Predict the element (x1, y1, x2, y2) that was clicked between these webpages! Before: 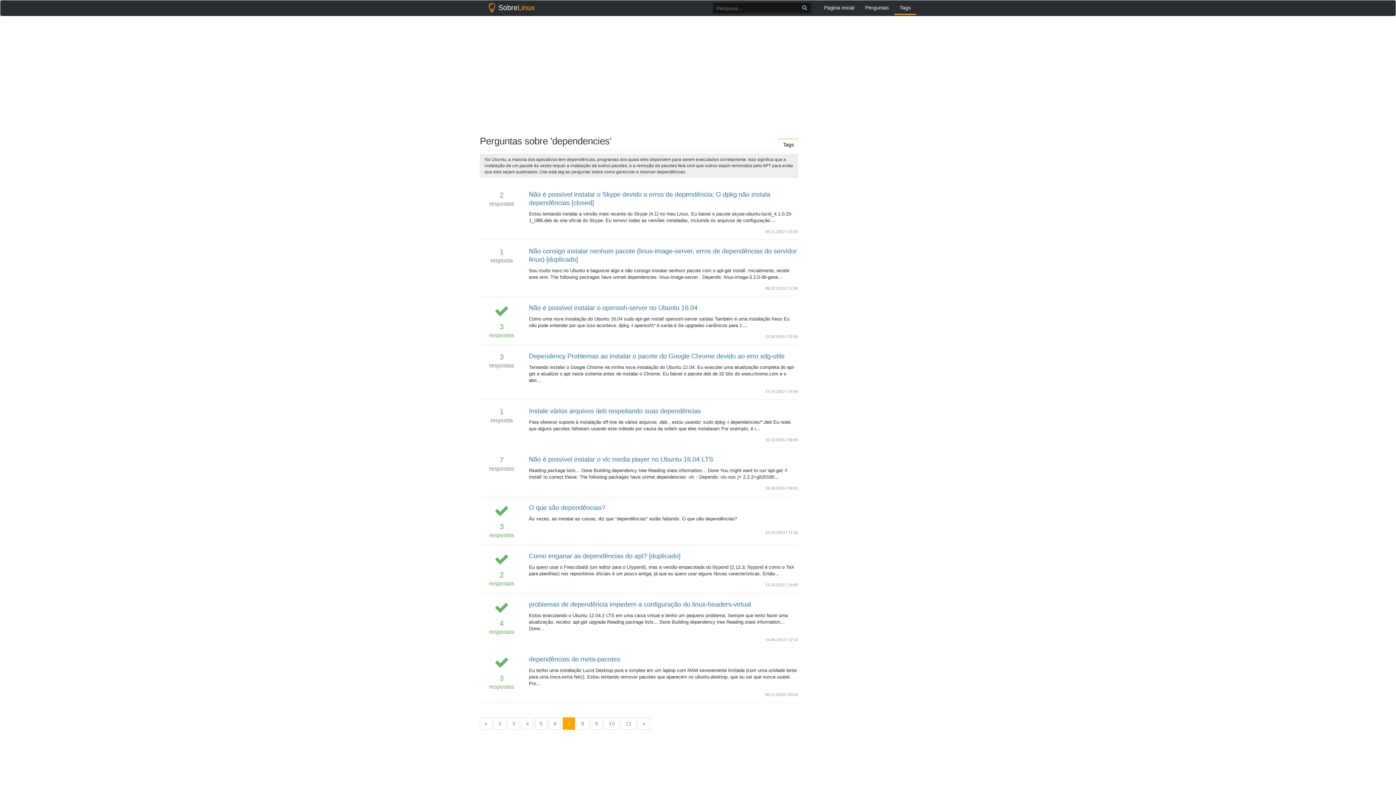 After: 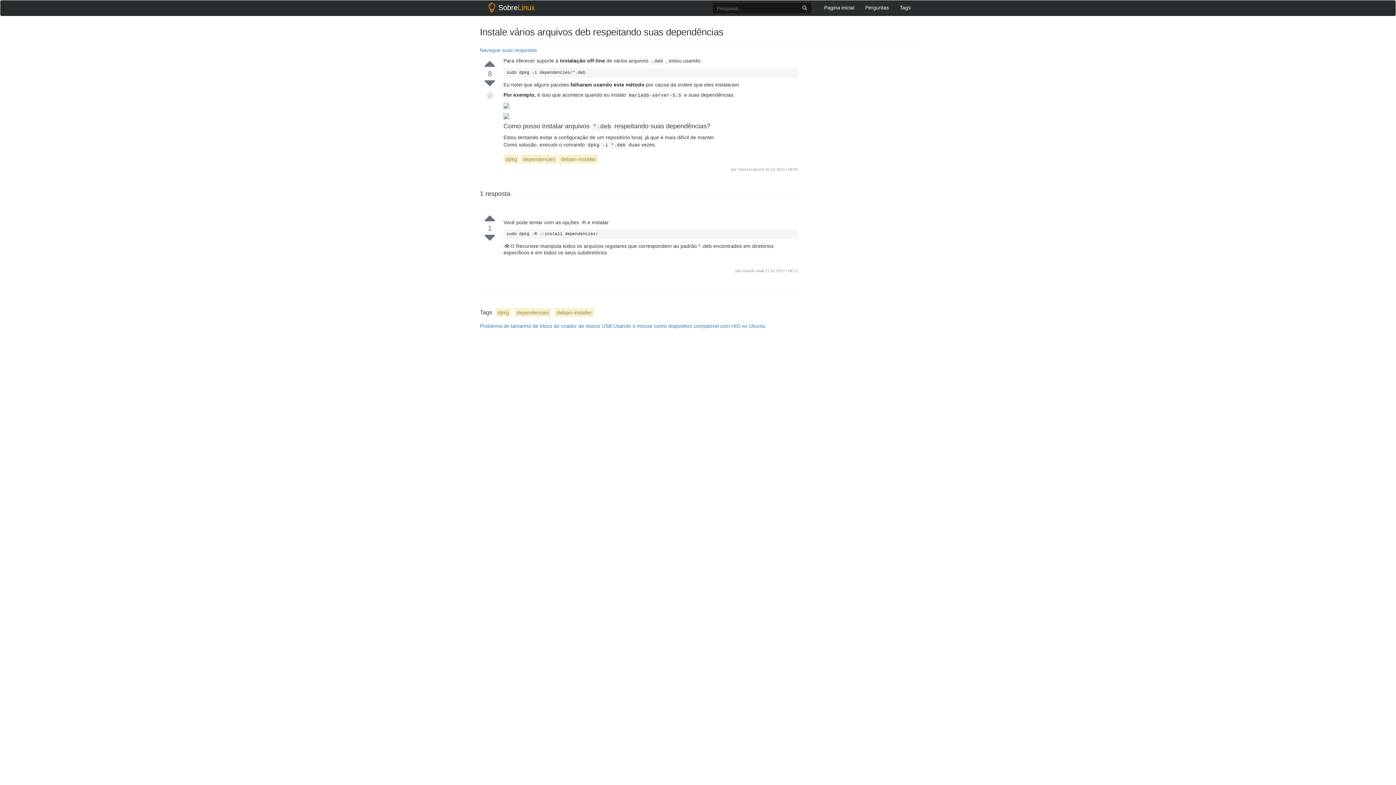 Action: label: Instale vários arquivos deb respeitando suas dependências bbox: (529, 407, 701, 414)